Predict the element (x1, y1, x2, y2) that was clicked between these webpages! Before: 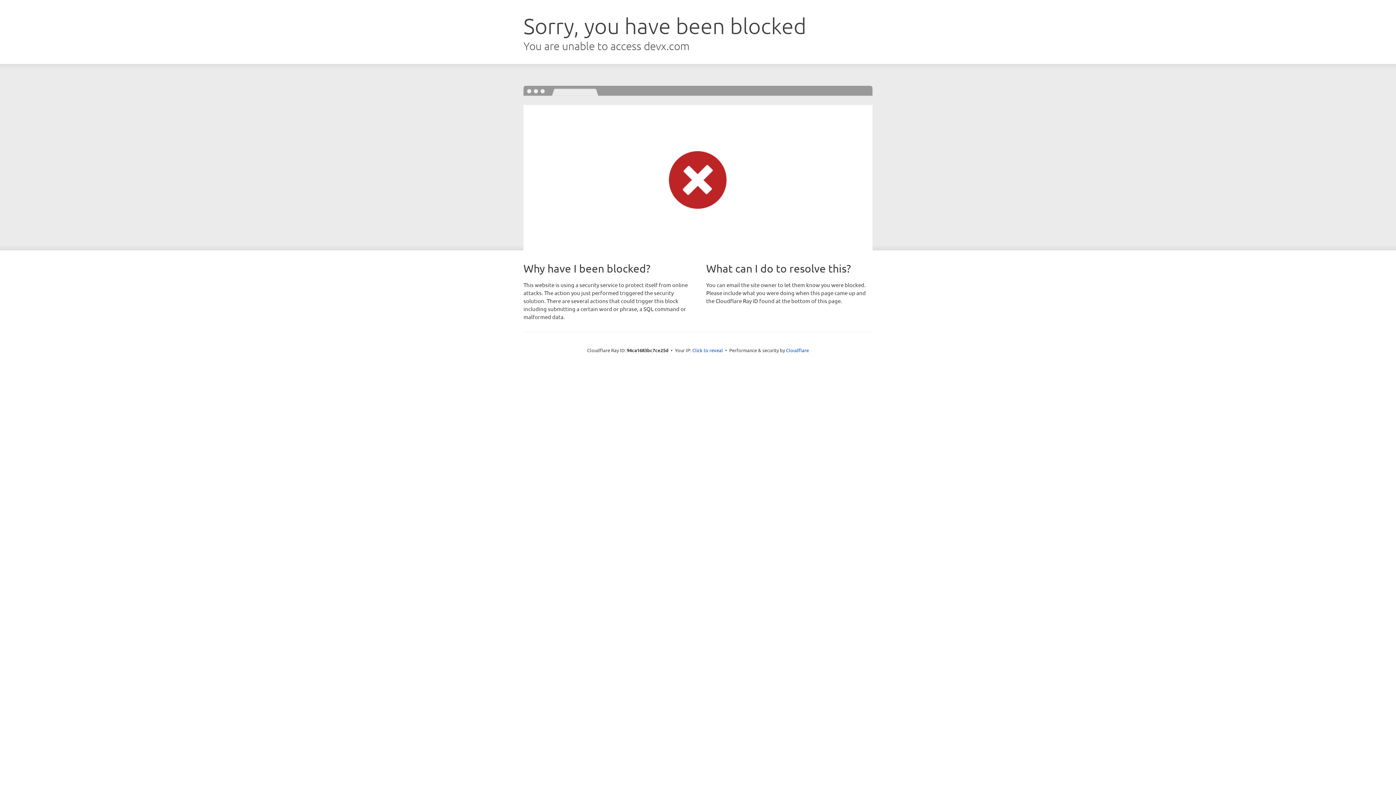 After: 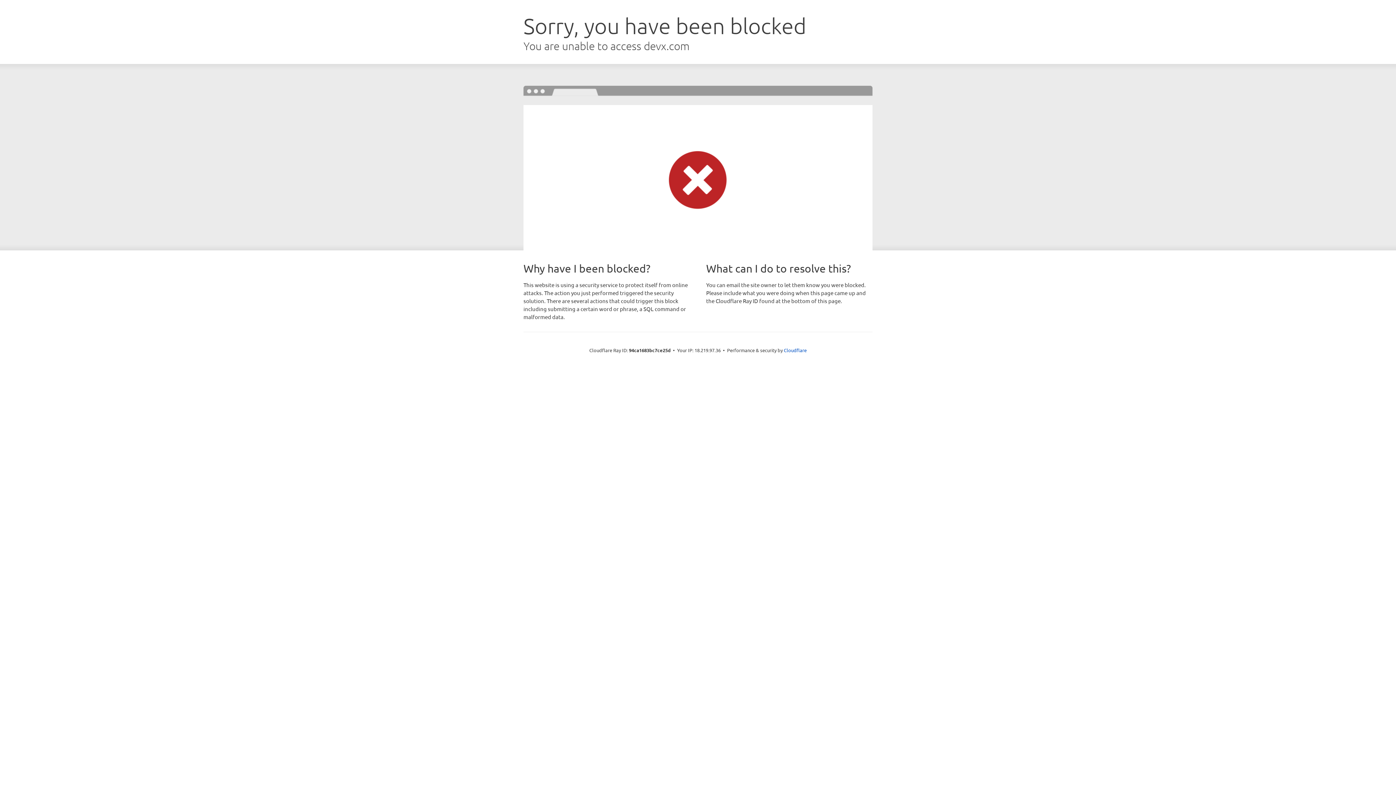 Action: bbox: (692, 346, 723, 353) label: Click to reveal